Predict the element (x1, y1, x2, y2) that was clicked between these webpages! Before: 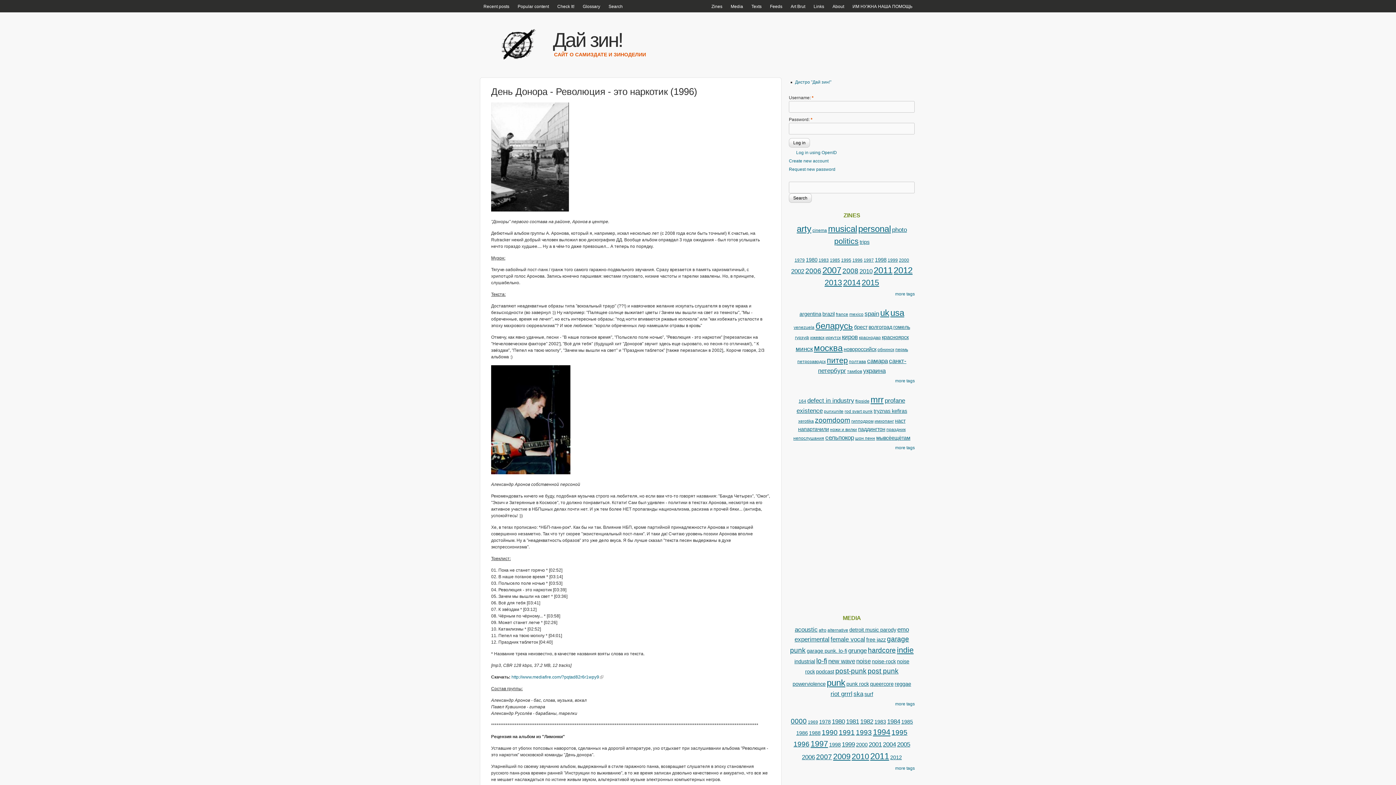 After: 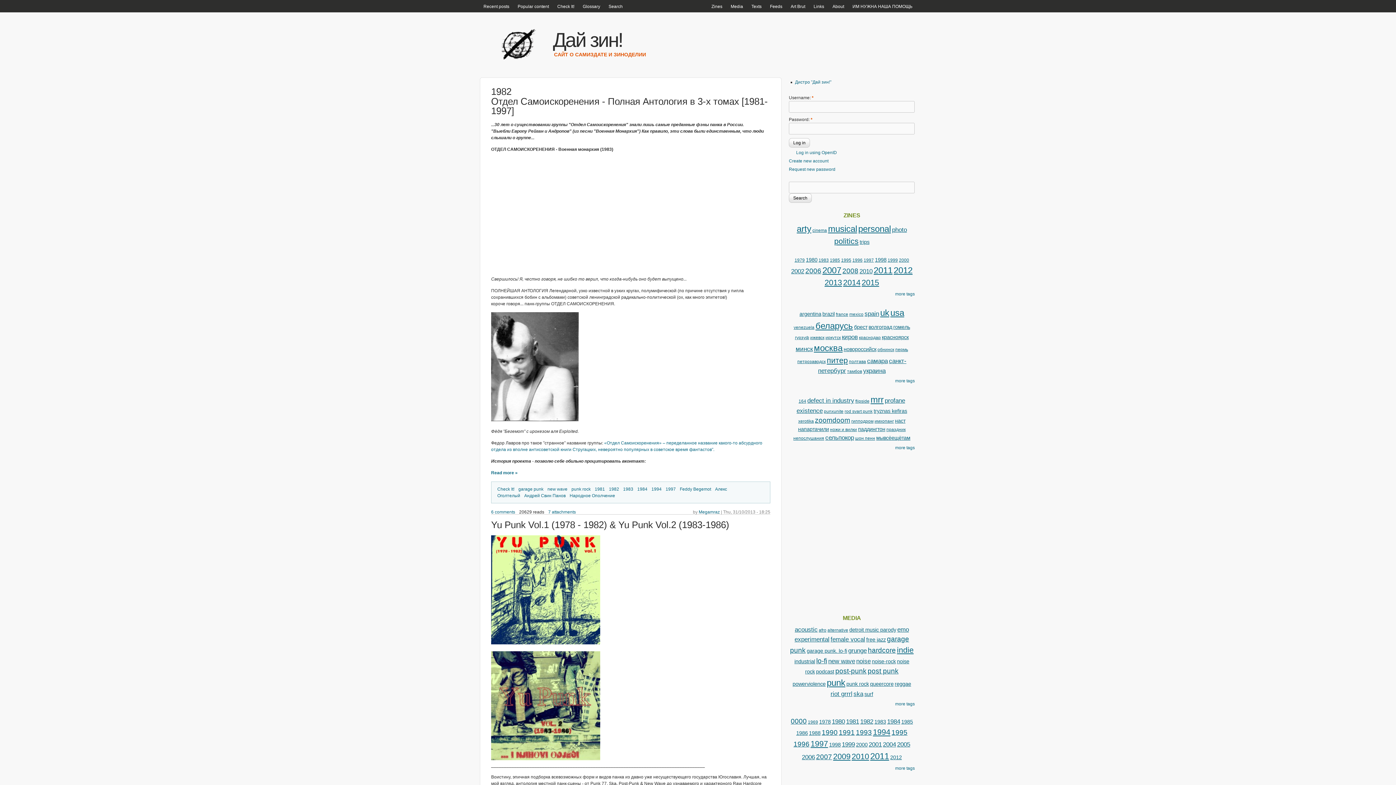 Action: label: 1982 bbox: (860, 718, 873, 725)